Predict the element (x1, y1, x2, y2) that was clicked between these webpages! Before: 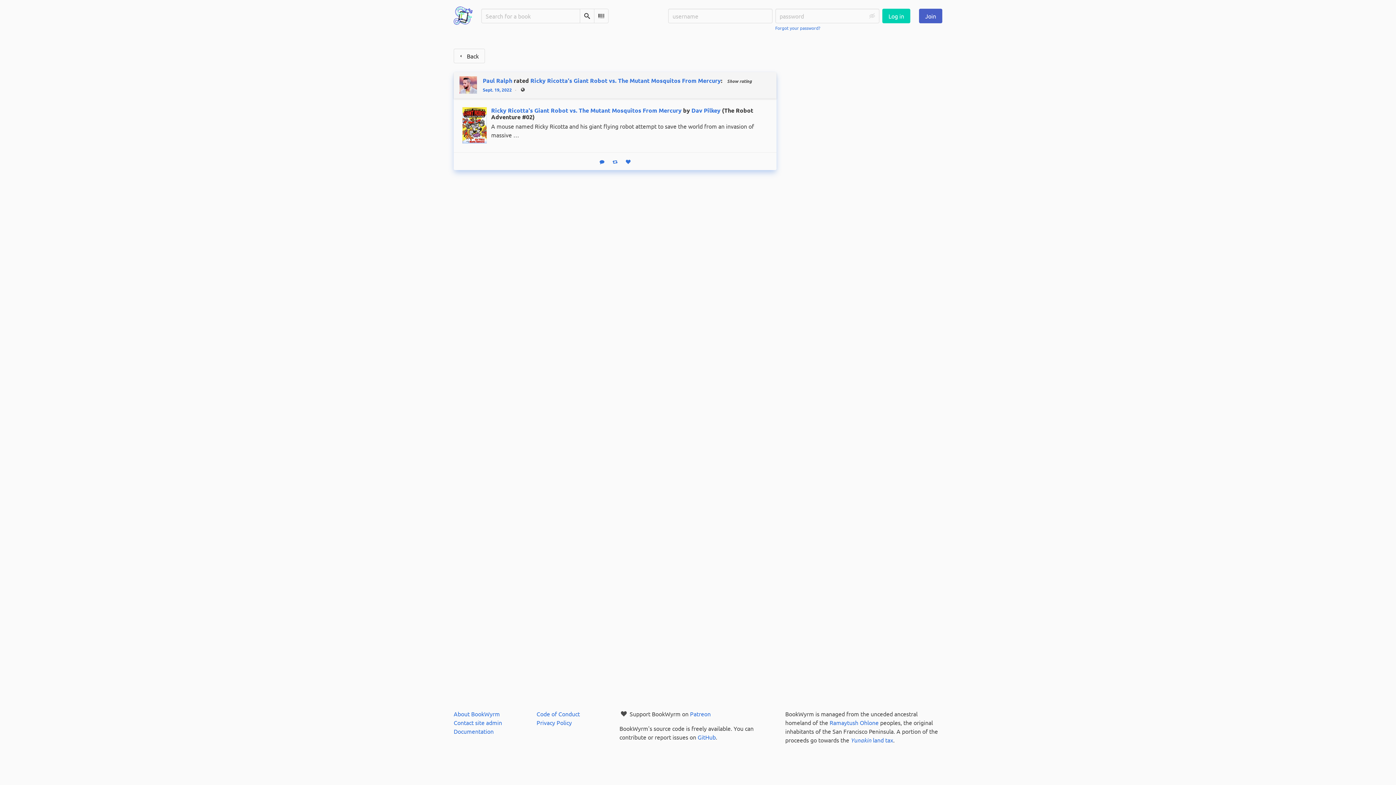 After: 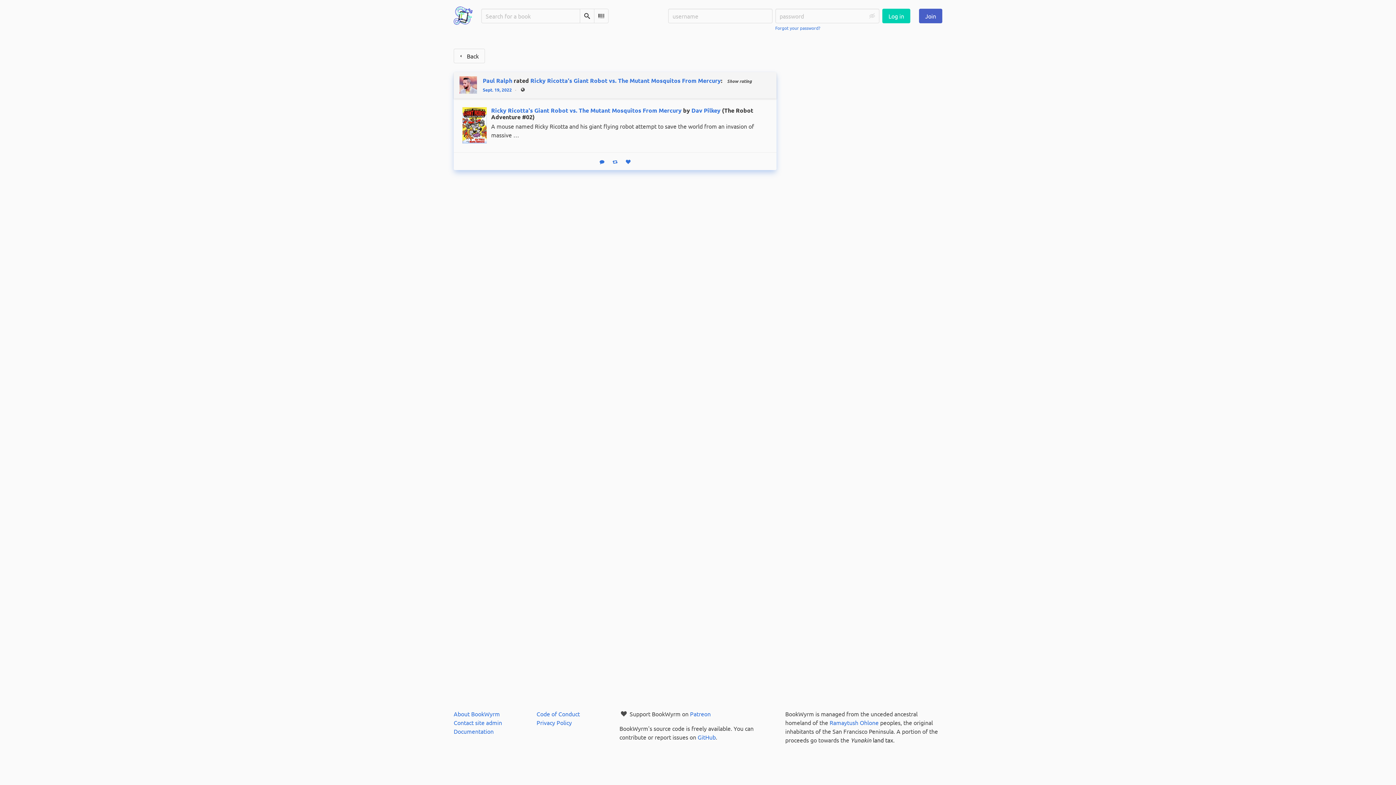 Action: label: Yunakin land tax bbox: (850, 736, 893, 744)